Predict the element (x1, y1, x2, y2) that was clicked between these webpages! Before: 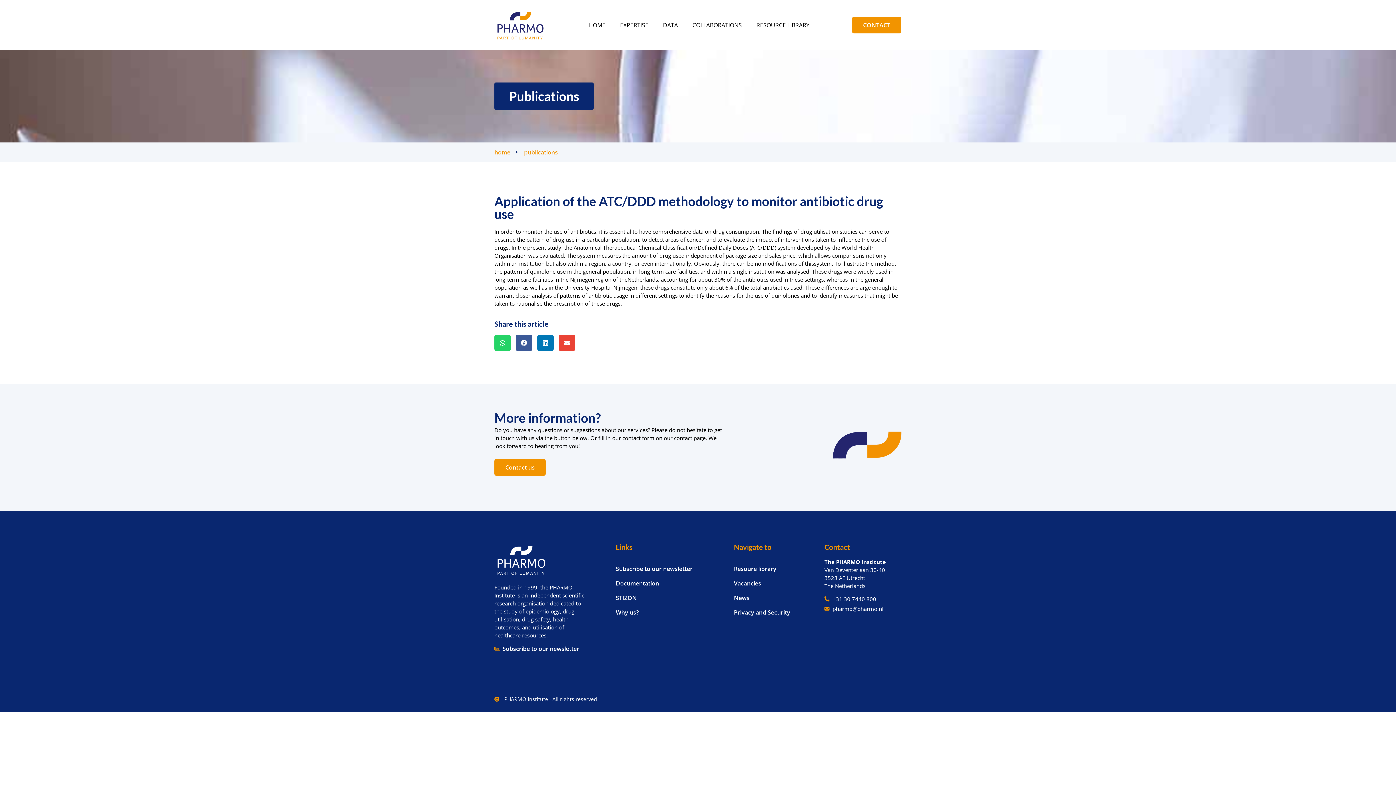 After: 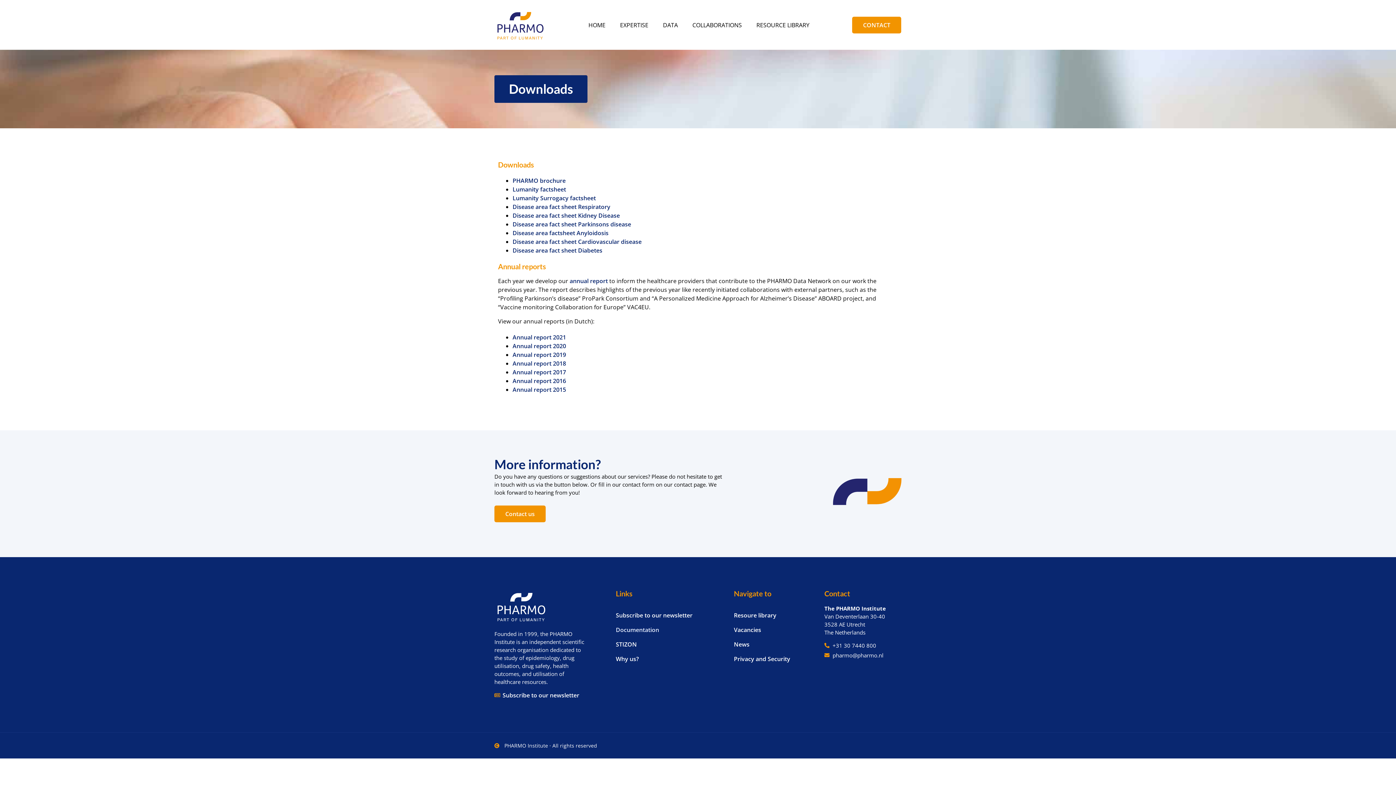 Action: bbox: (615, 579, 726, 587) label: Documentation